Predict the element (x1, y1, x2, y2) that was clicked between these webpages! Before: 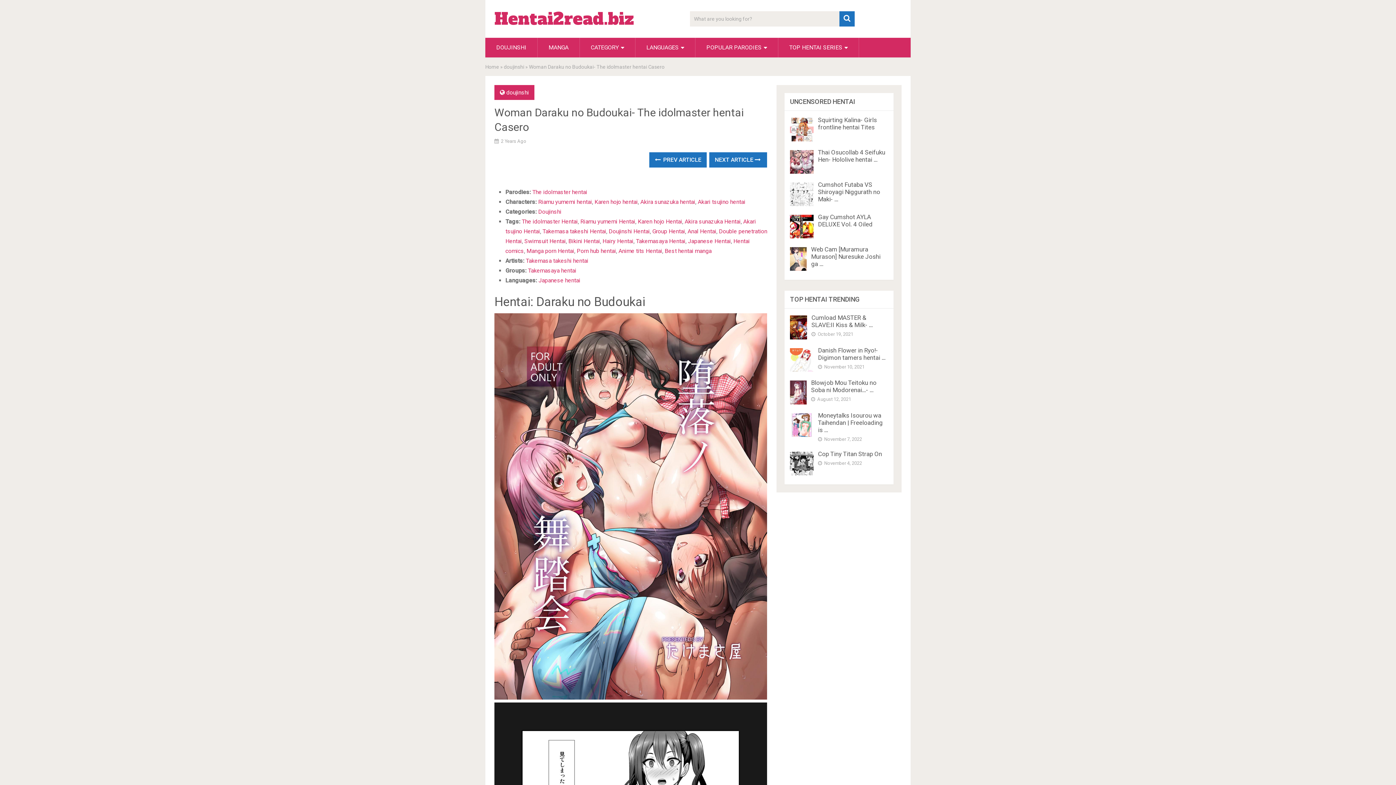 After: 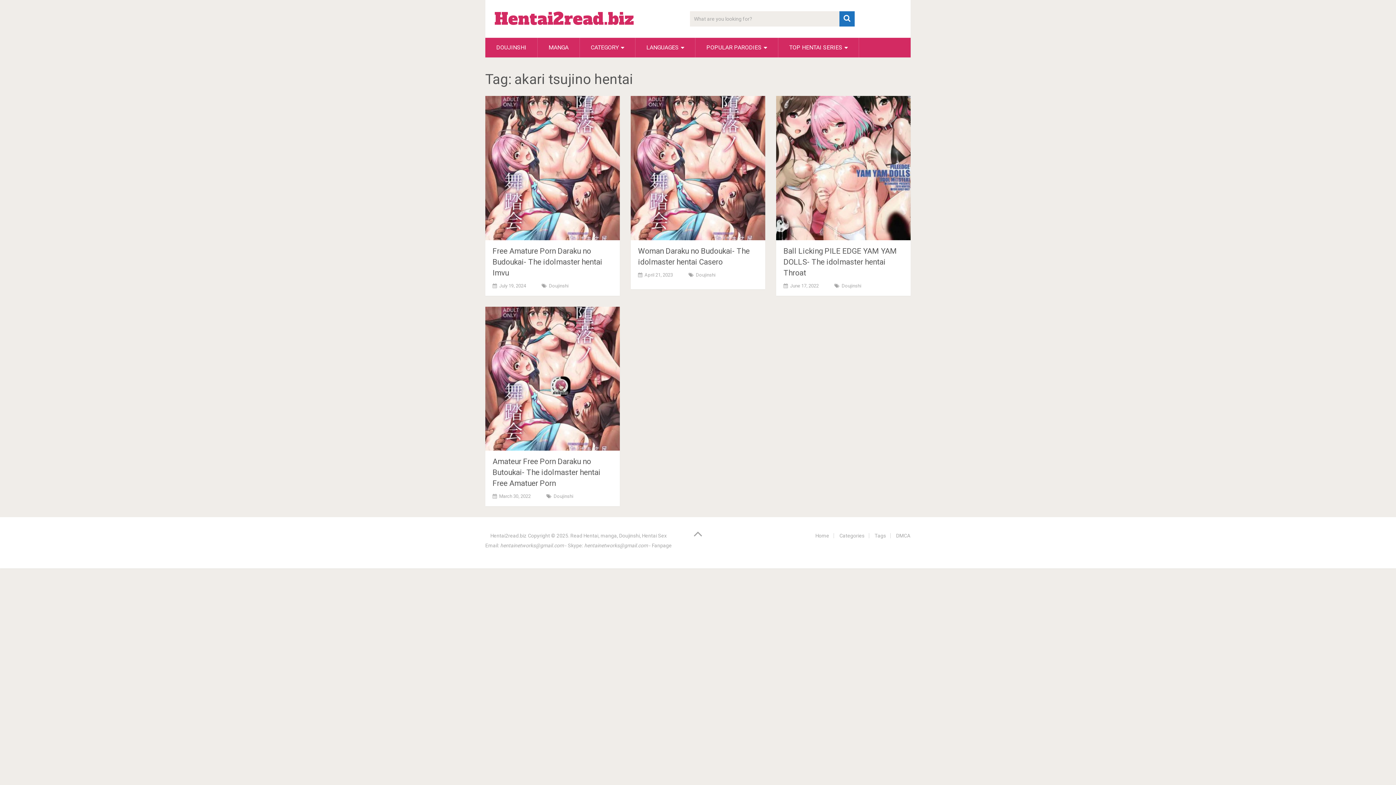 Action: label: Akari tsujino hentai bbox: (697, 198, 745, 205)